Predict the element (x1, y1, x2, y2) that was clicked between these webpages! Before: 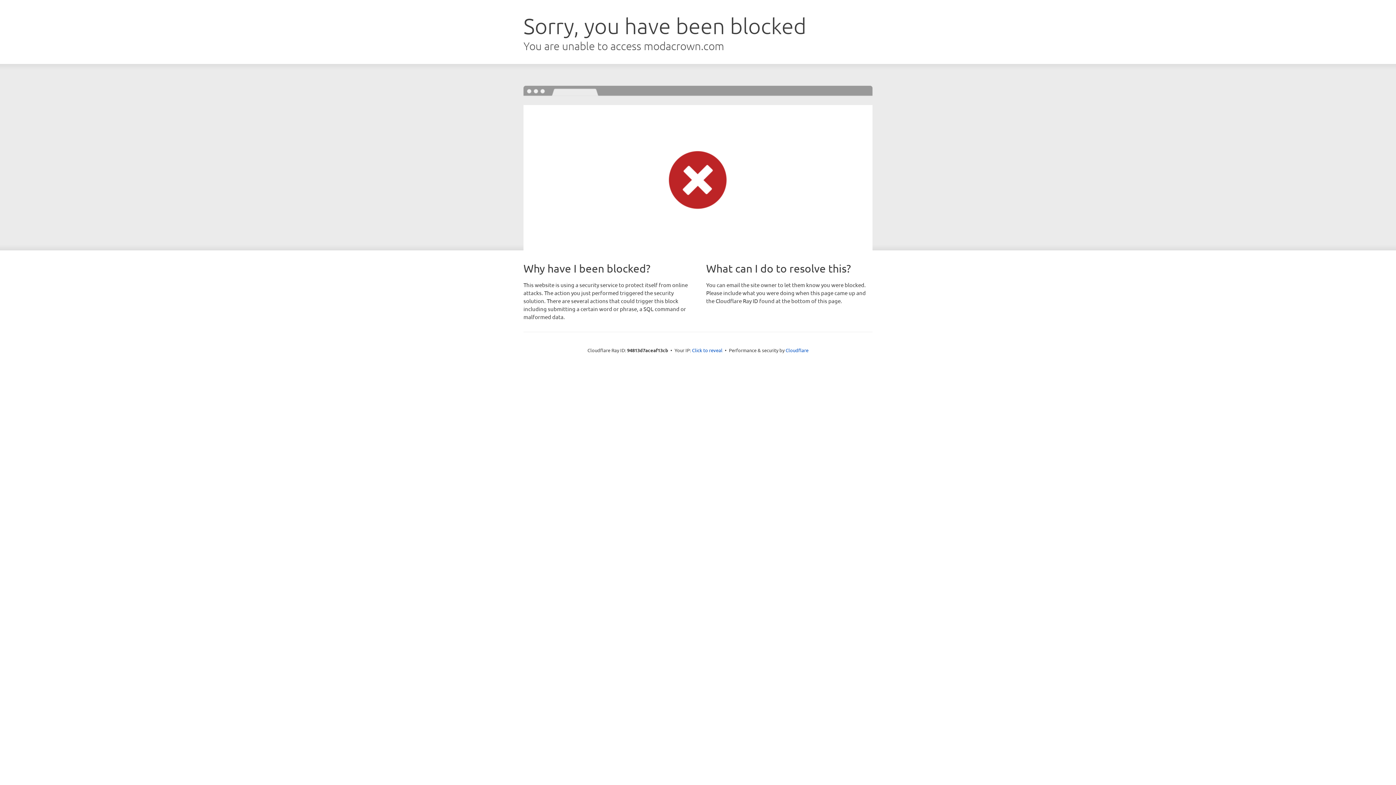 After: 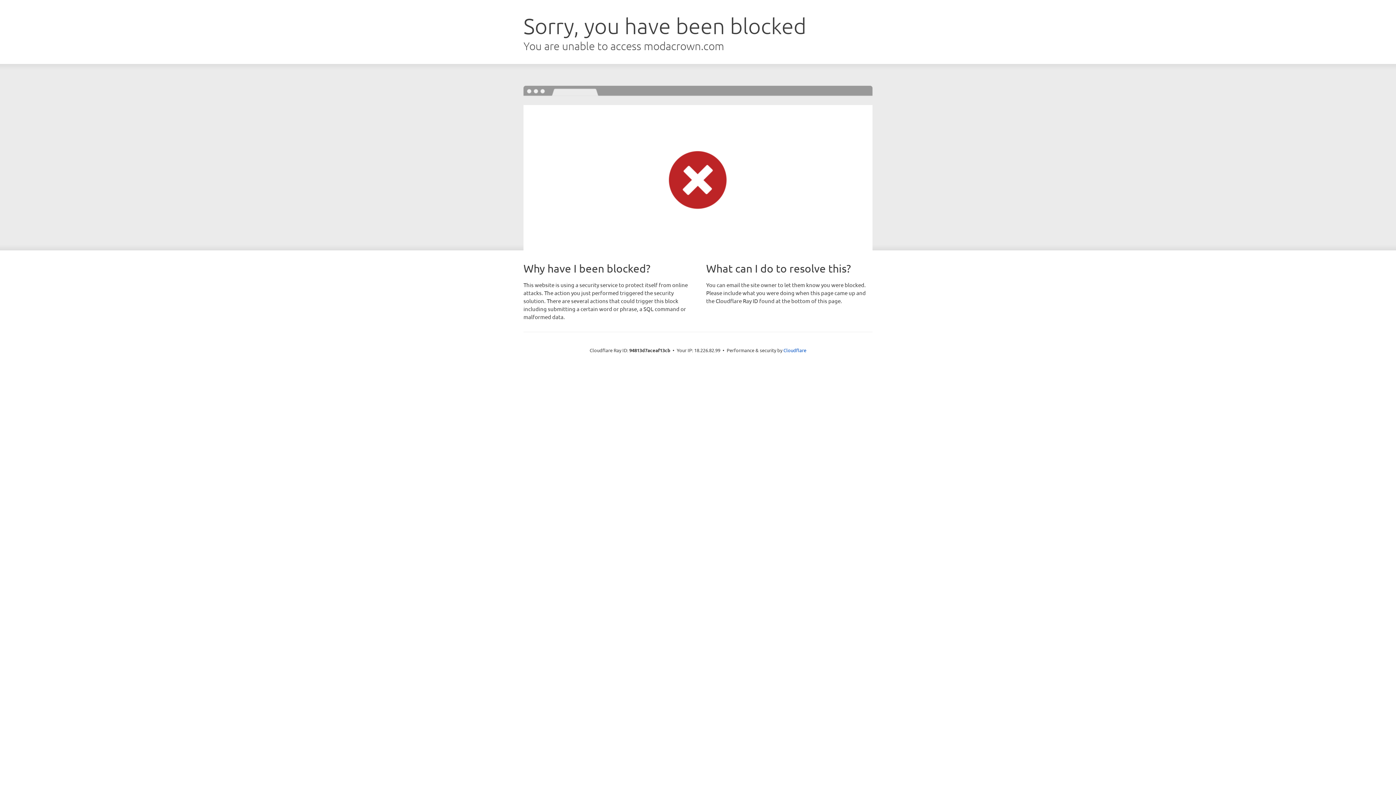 Action: label: Click to reveal bbox: (692, 346, 722, 353)